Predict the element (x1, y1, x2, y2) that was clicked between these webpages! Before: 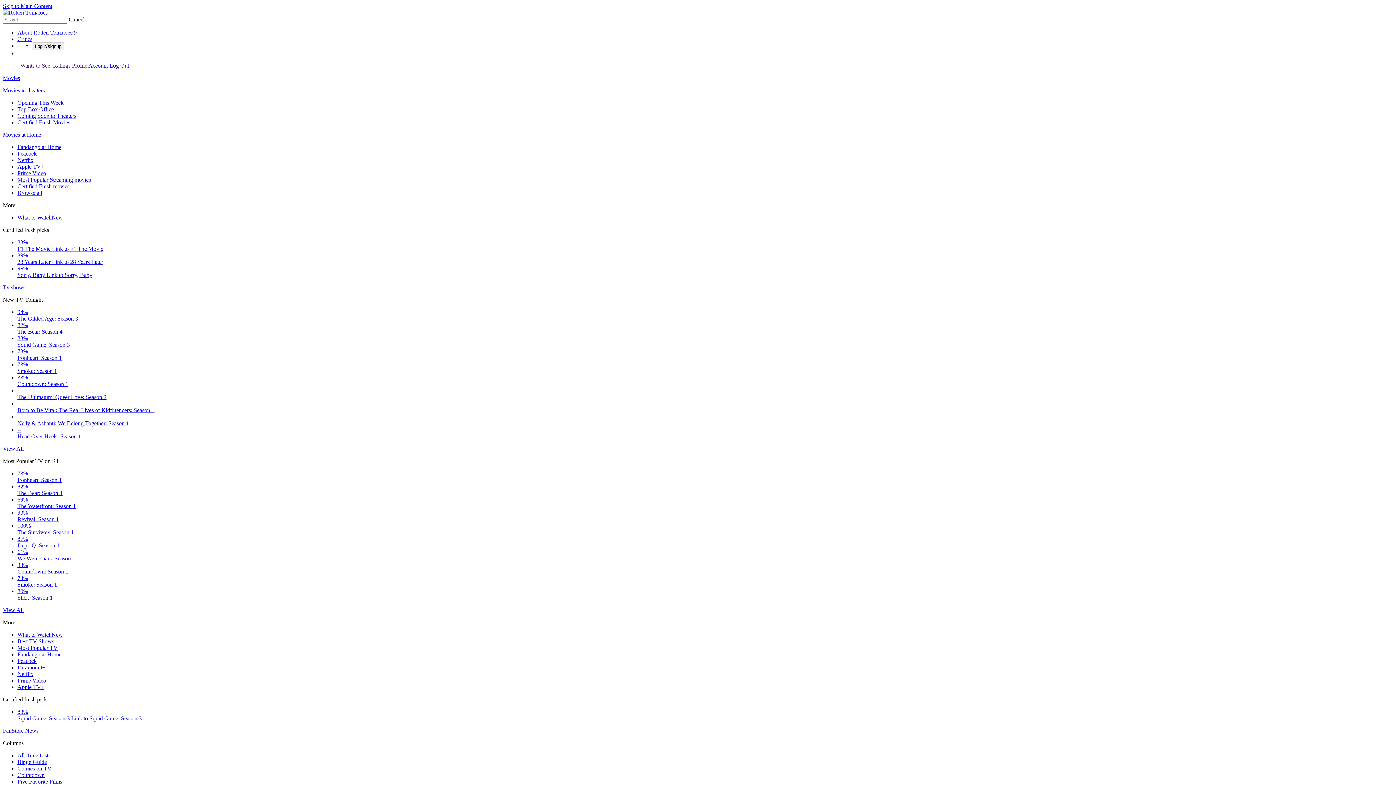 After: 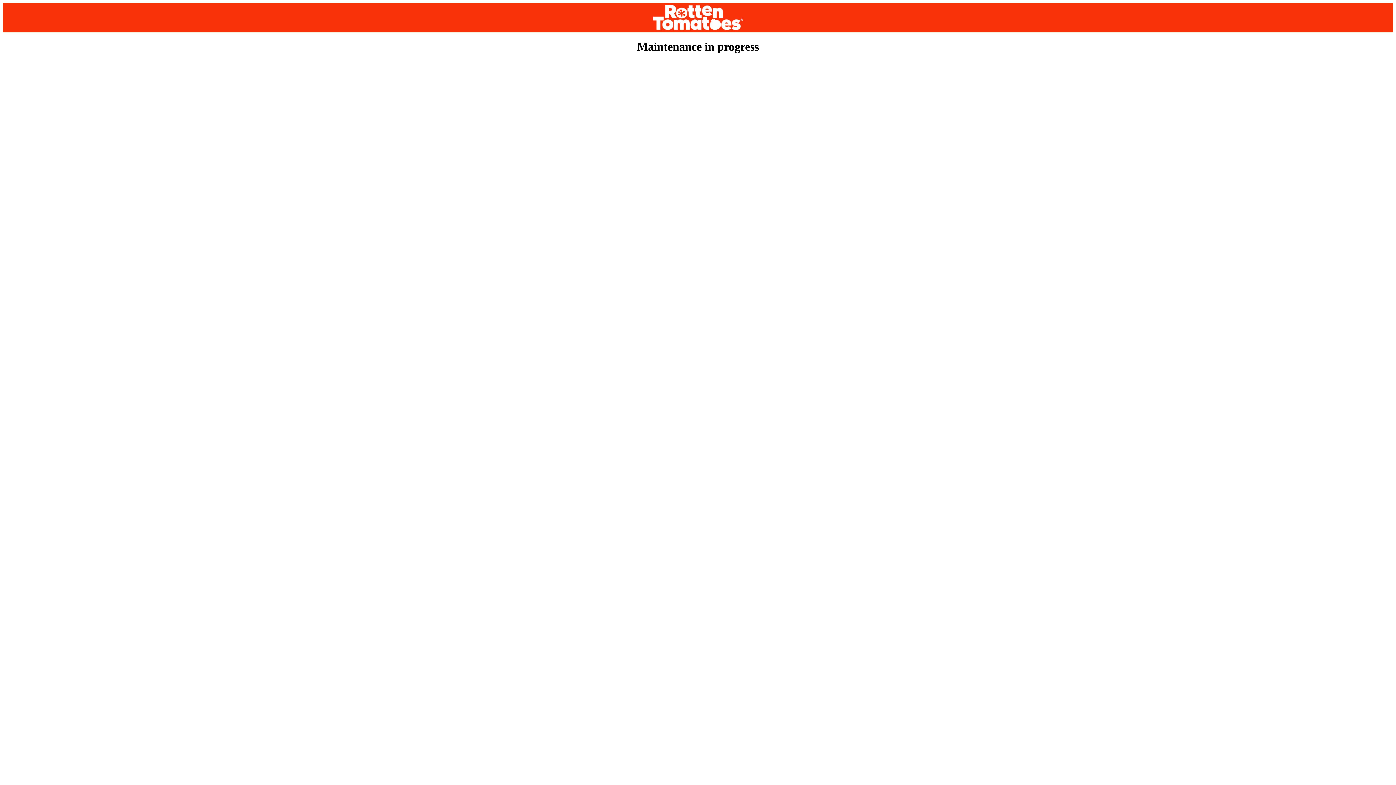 Action: label: Critics bbox: (17, 36, 32, 42)